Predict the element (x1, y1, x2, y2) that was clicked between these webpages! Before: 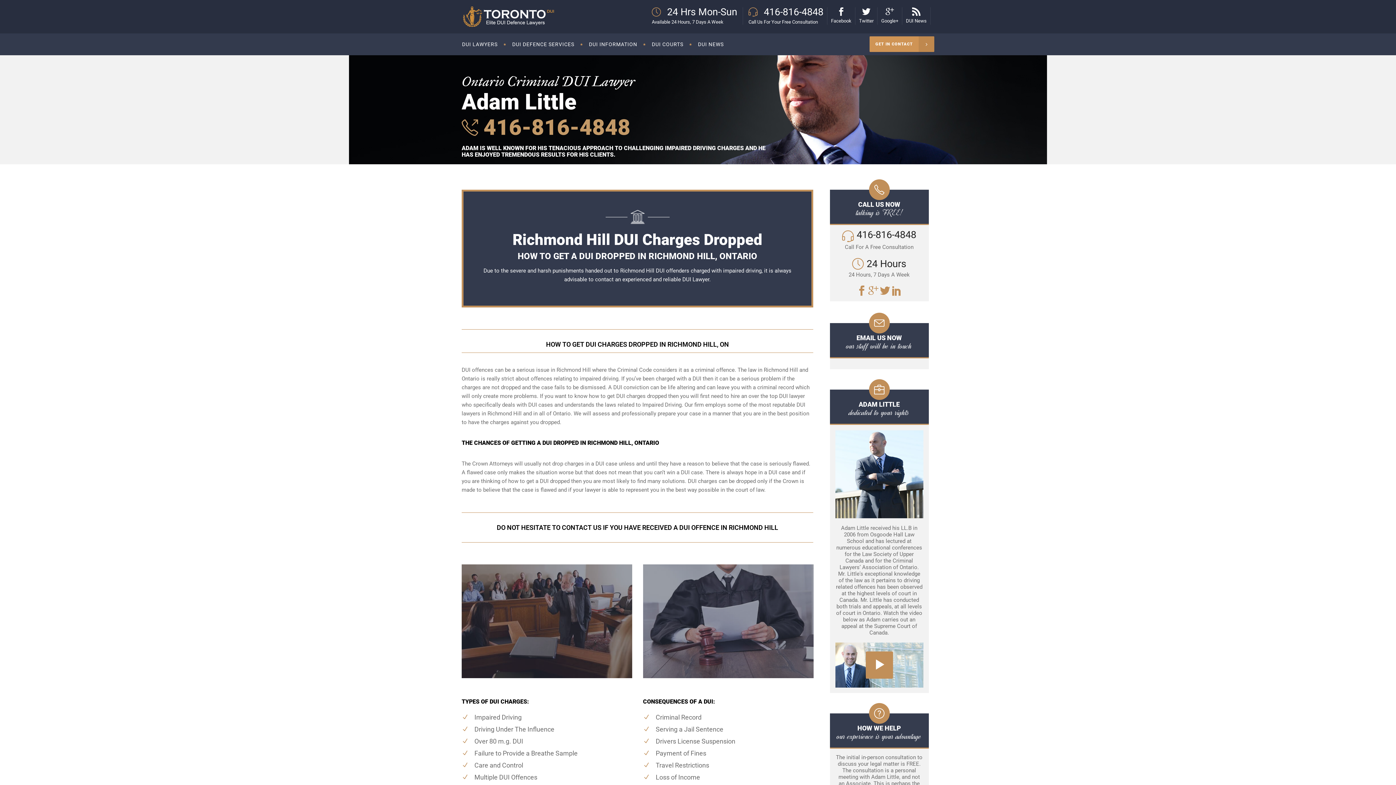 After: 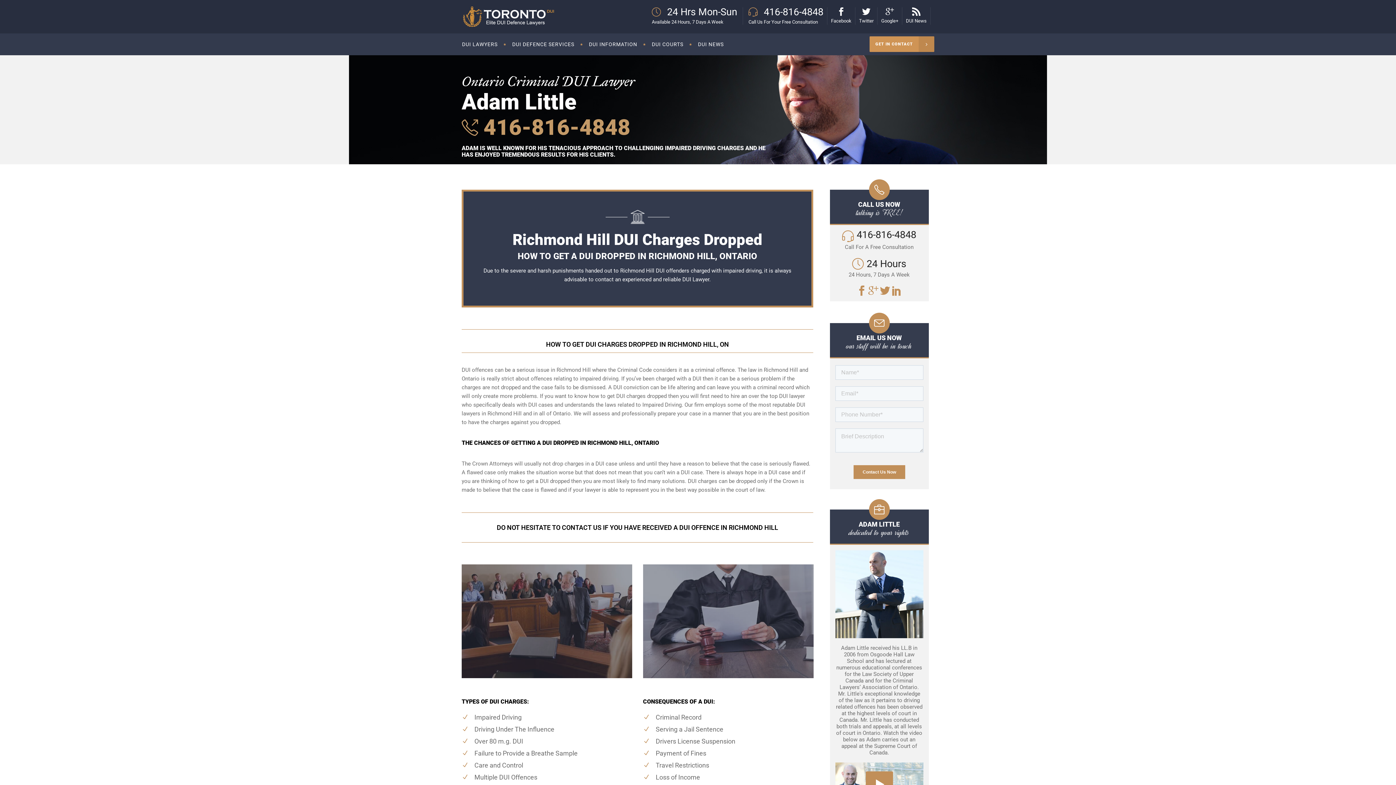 Action: bbox: (891, 289, 902, 296)